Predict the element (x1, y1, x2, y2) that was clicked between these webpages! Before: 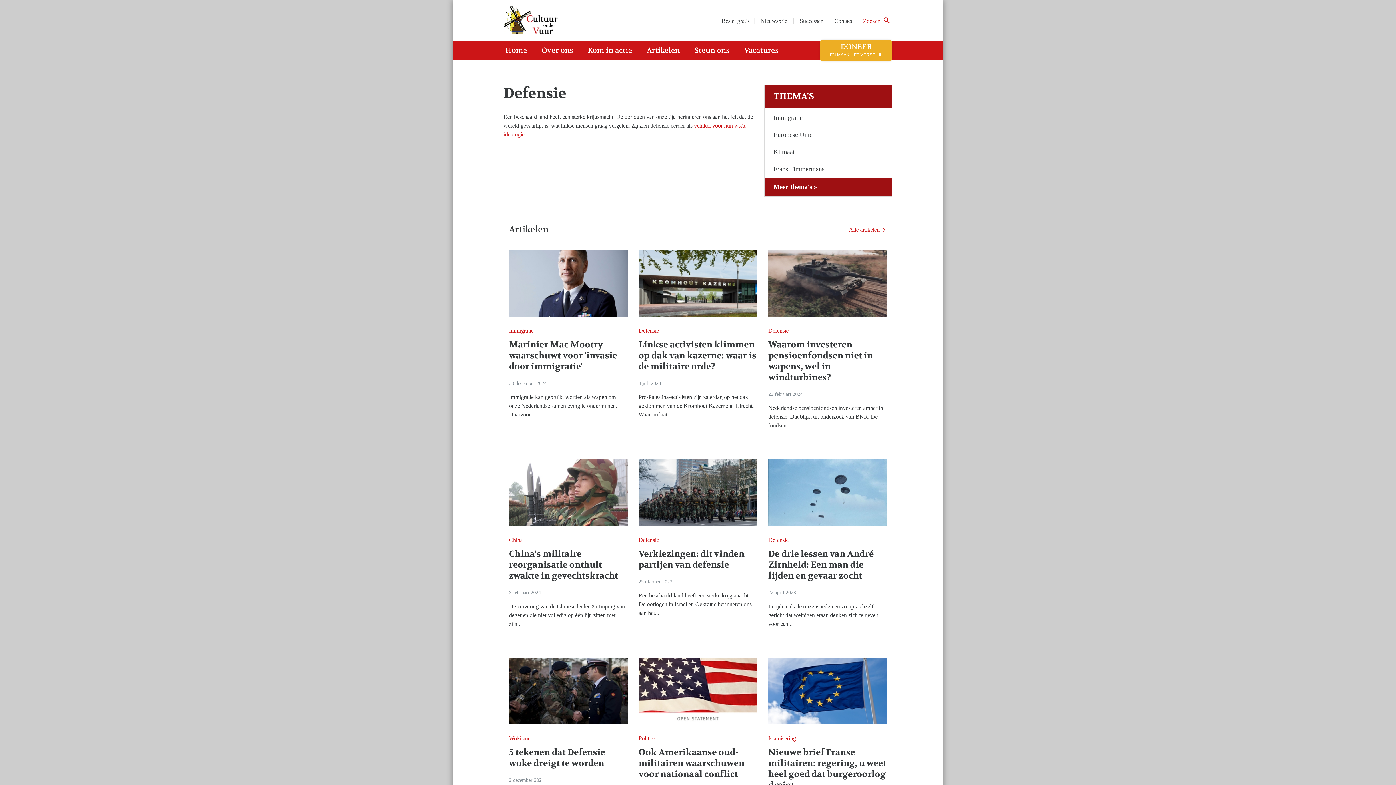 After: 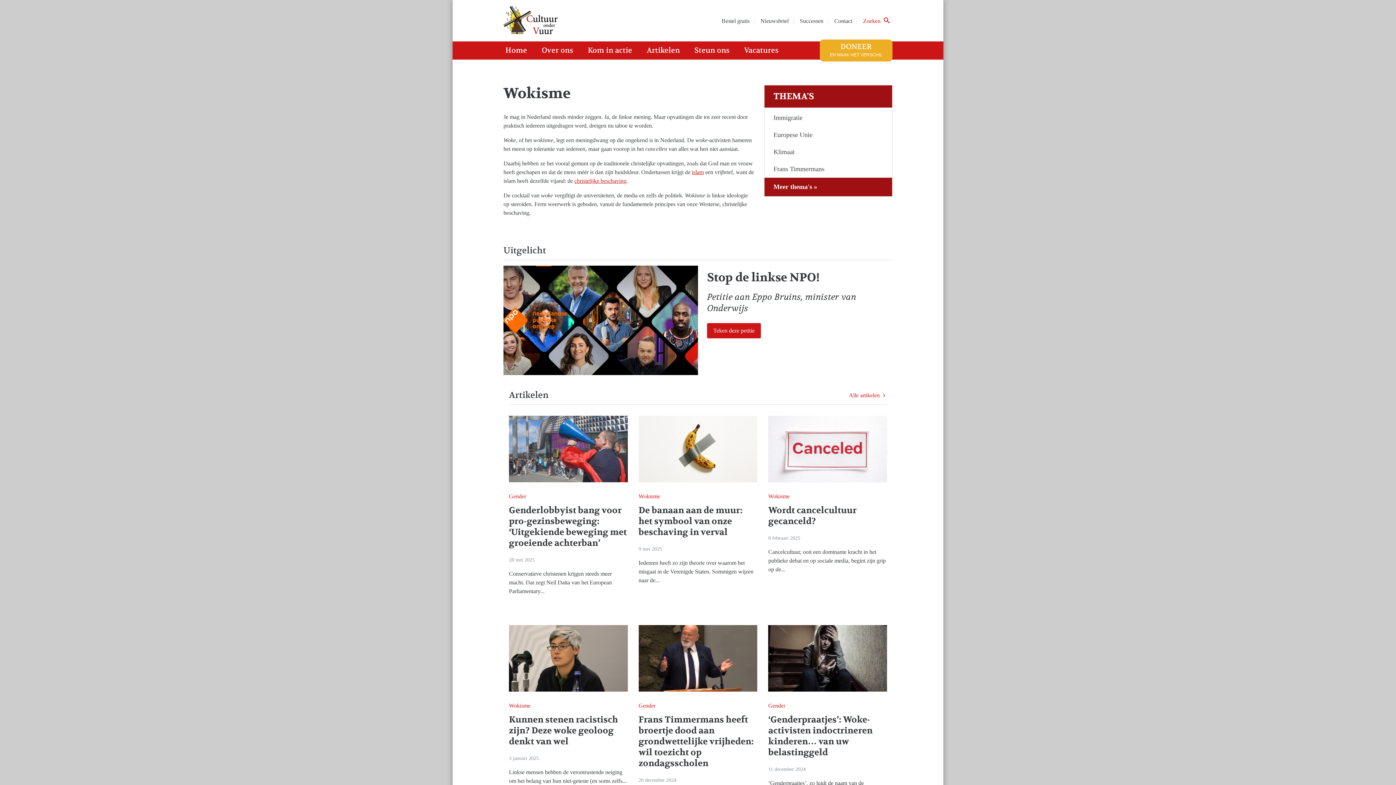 Action: bbox: (509, 735, 530, 741) label: Wokisme